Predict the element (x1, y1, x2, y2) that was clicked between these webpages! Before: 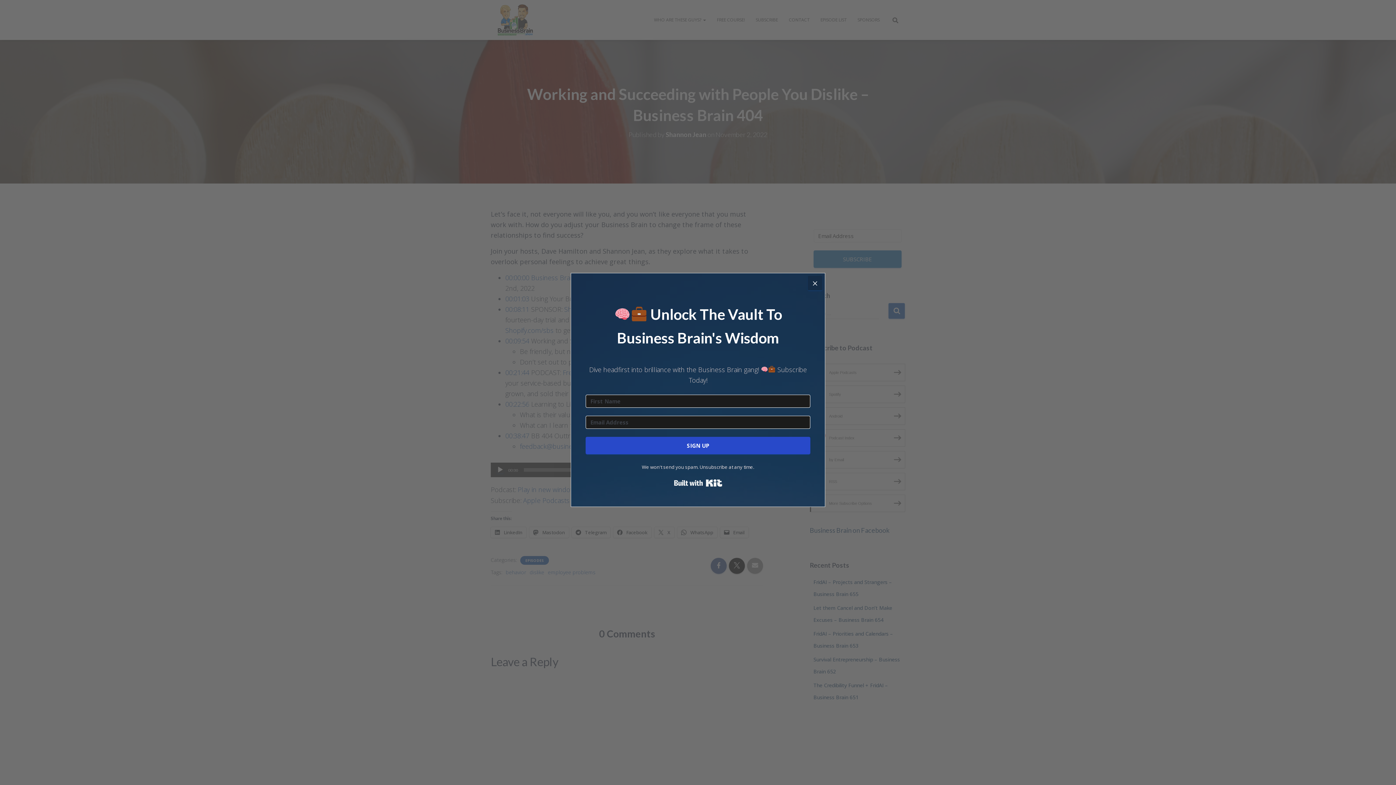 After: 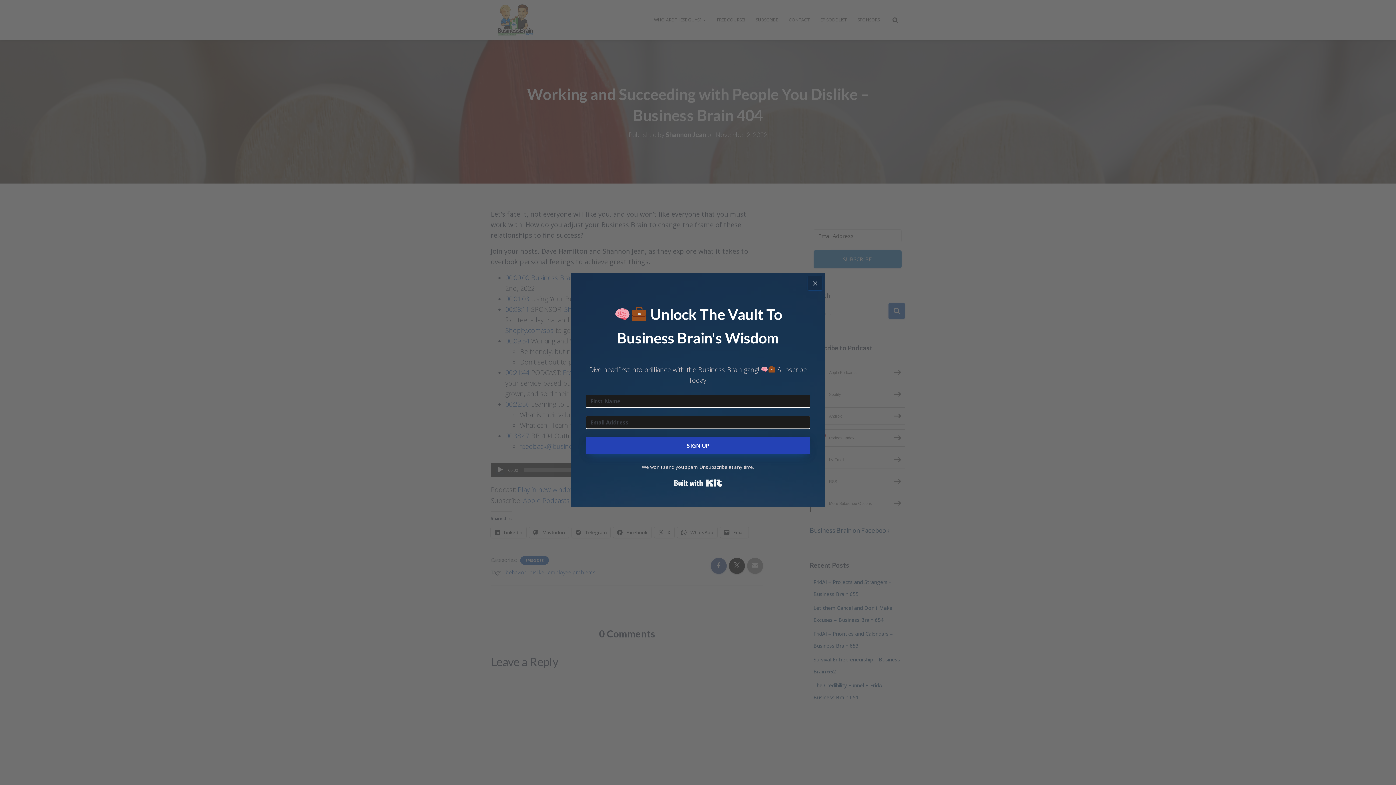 Action: label: SIGN UP bbox: (585, 436, 810, 454)